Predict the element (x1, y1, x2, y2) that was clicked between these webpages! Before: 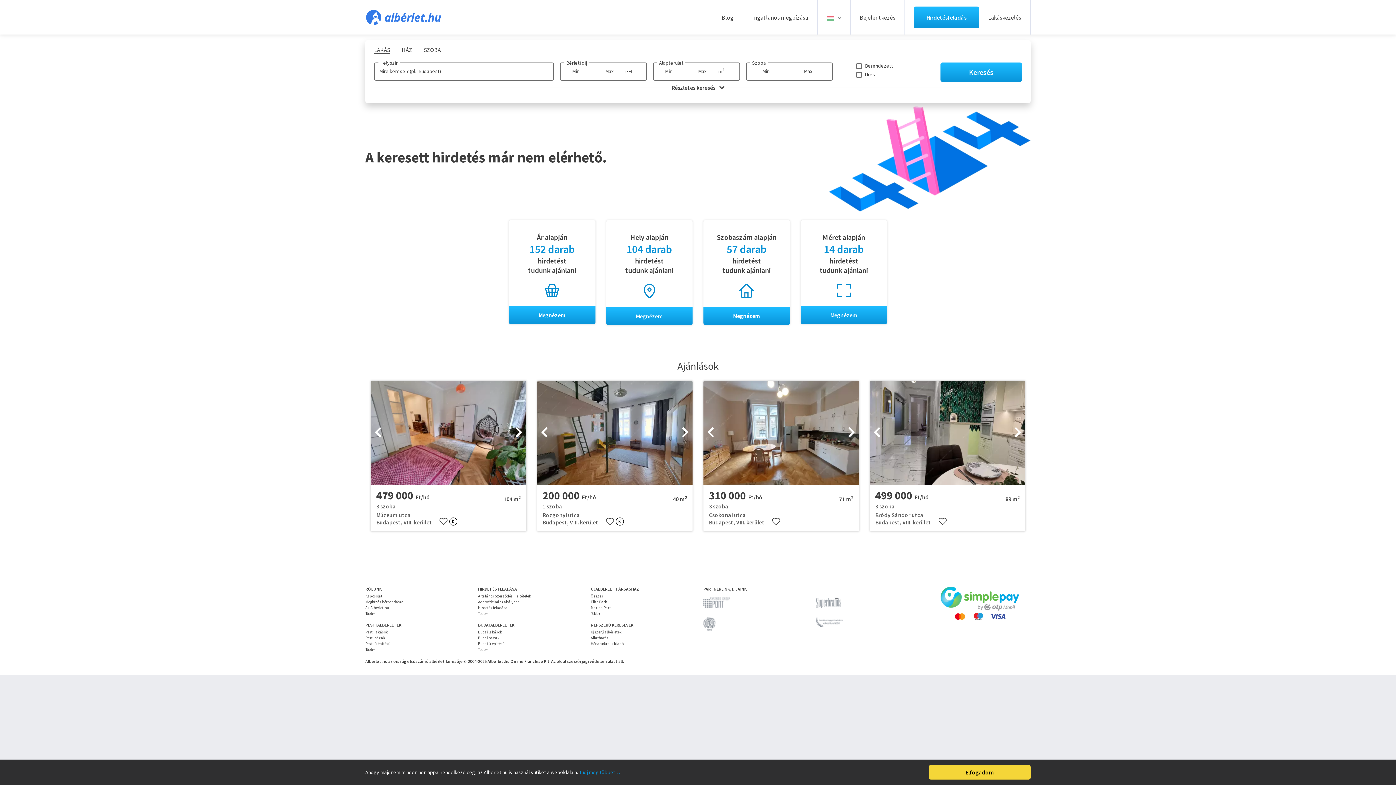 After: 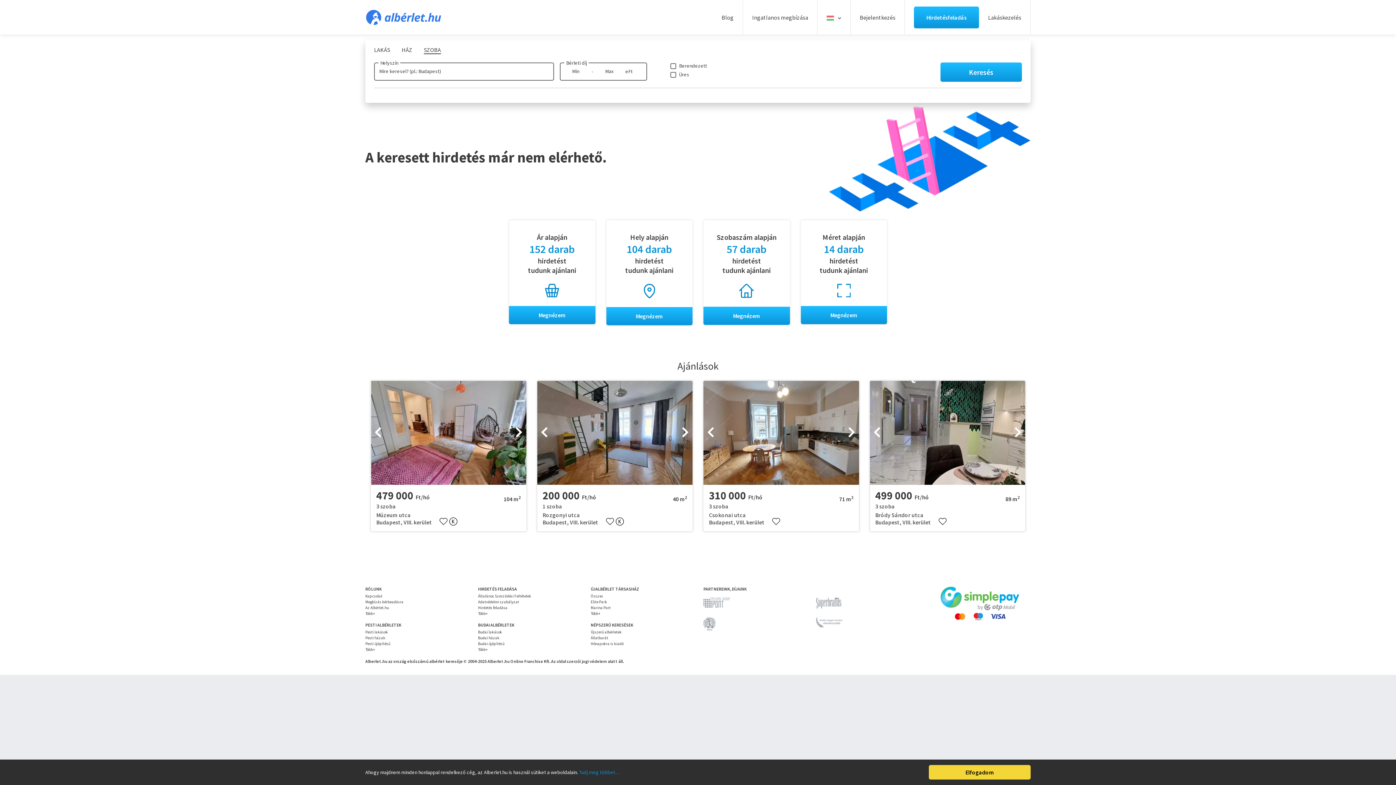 Action: label: SZOBA bbox: (424, 43, 441, 53)